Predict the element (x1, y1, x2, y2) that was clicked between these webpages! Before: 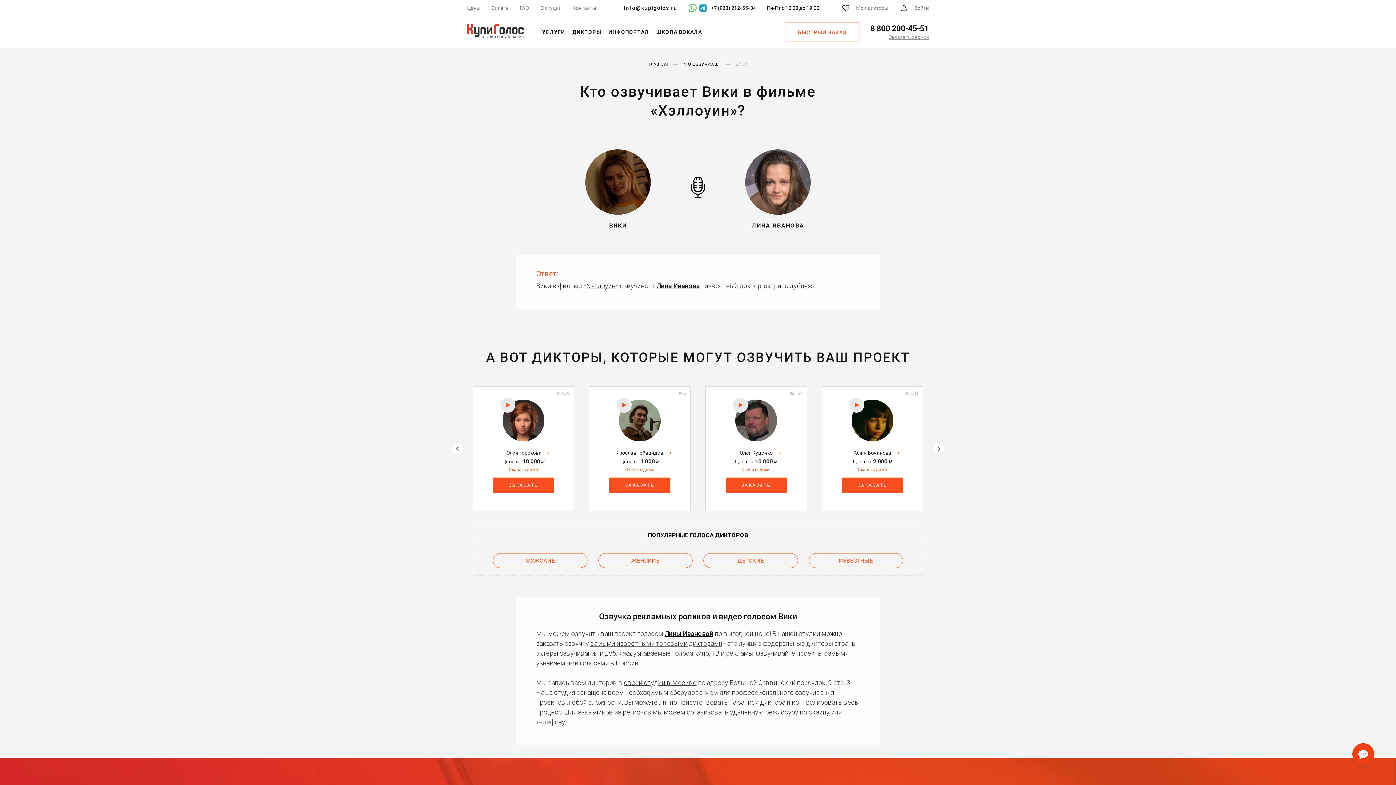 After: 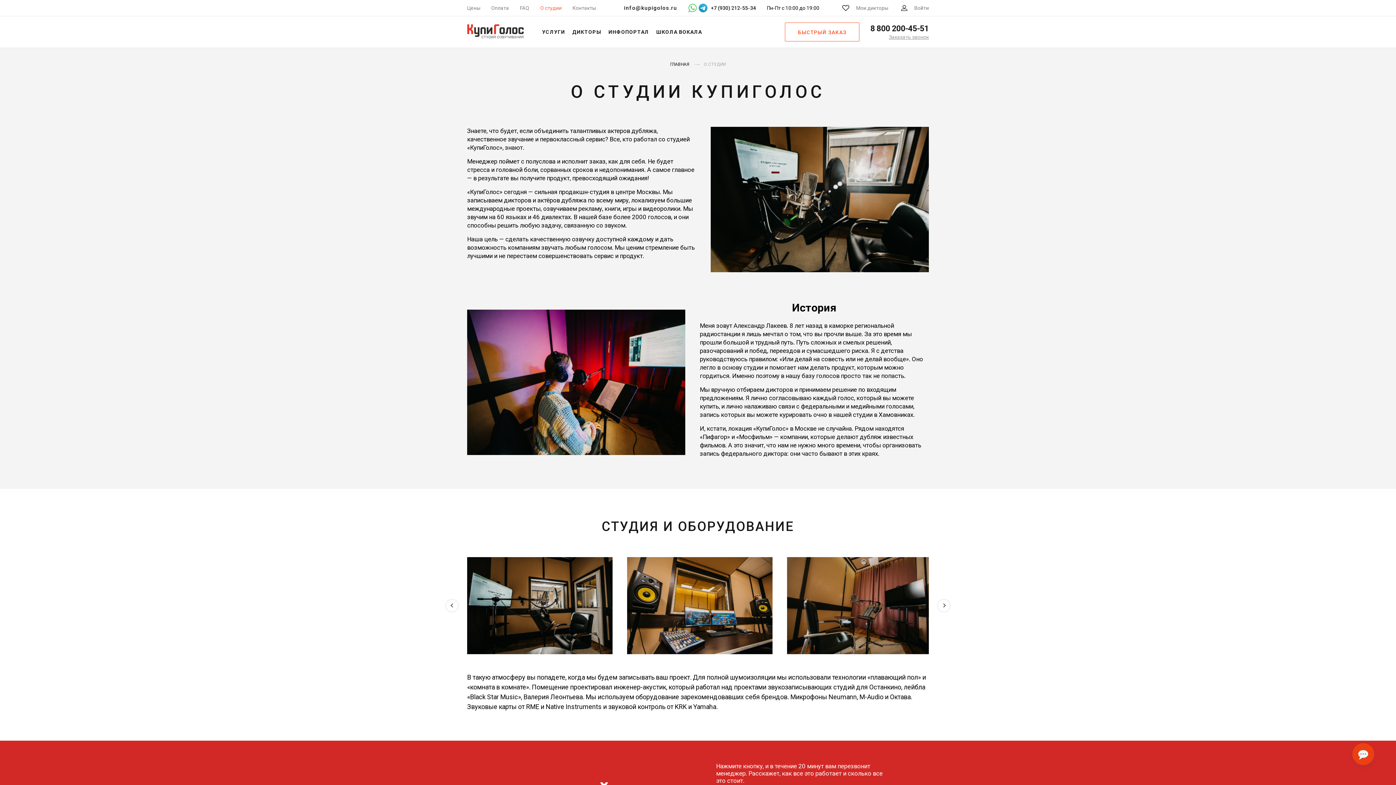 Action: label: своей студии в Москве bbox: (624, 679, 696, 686)